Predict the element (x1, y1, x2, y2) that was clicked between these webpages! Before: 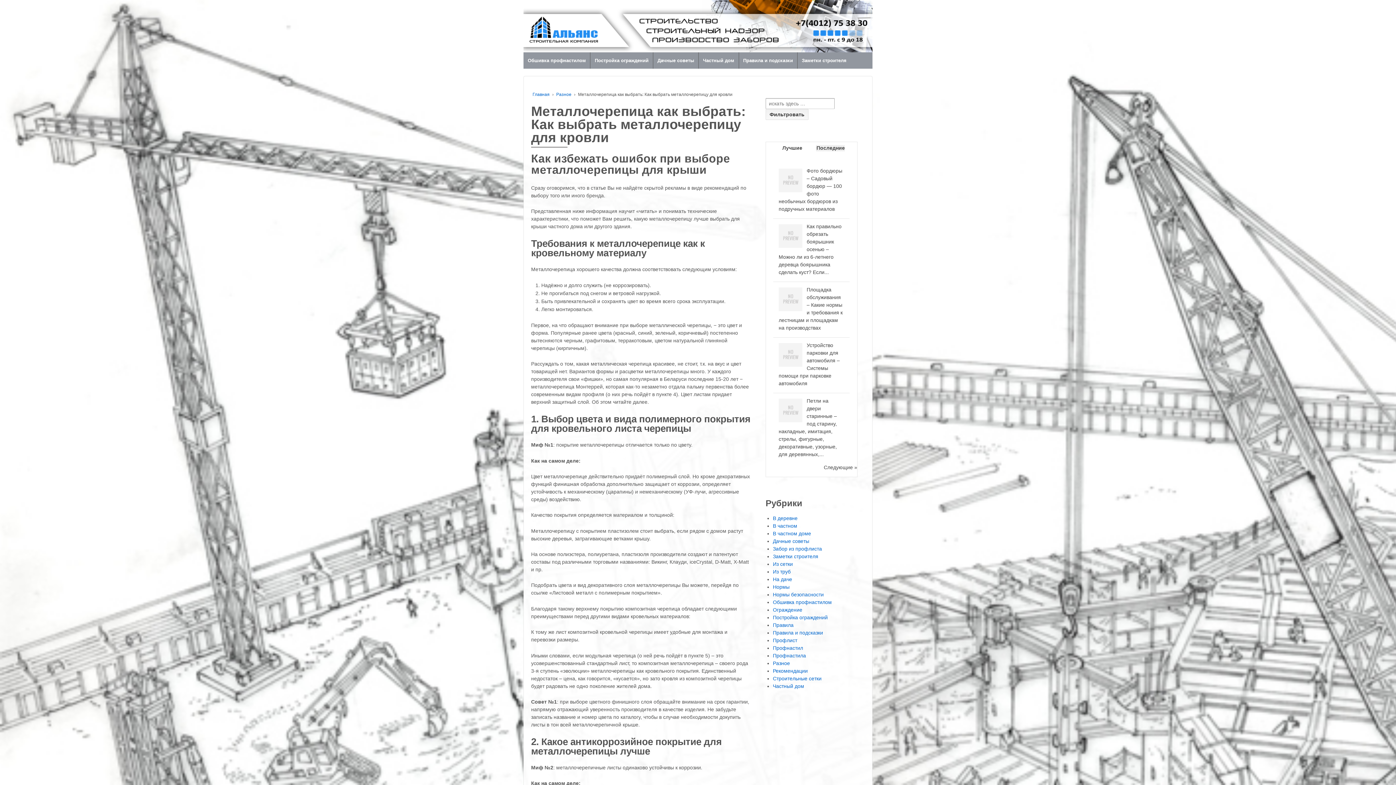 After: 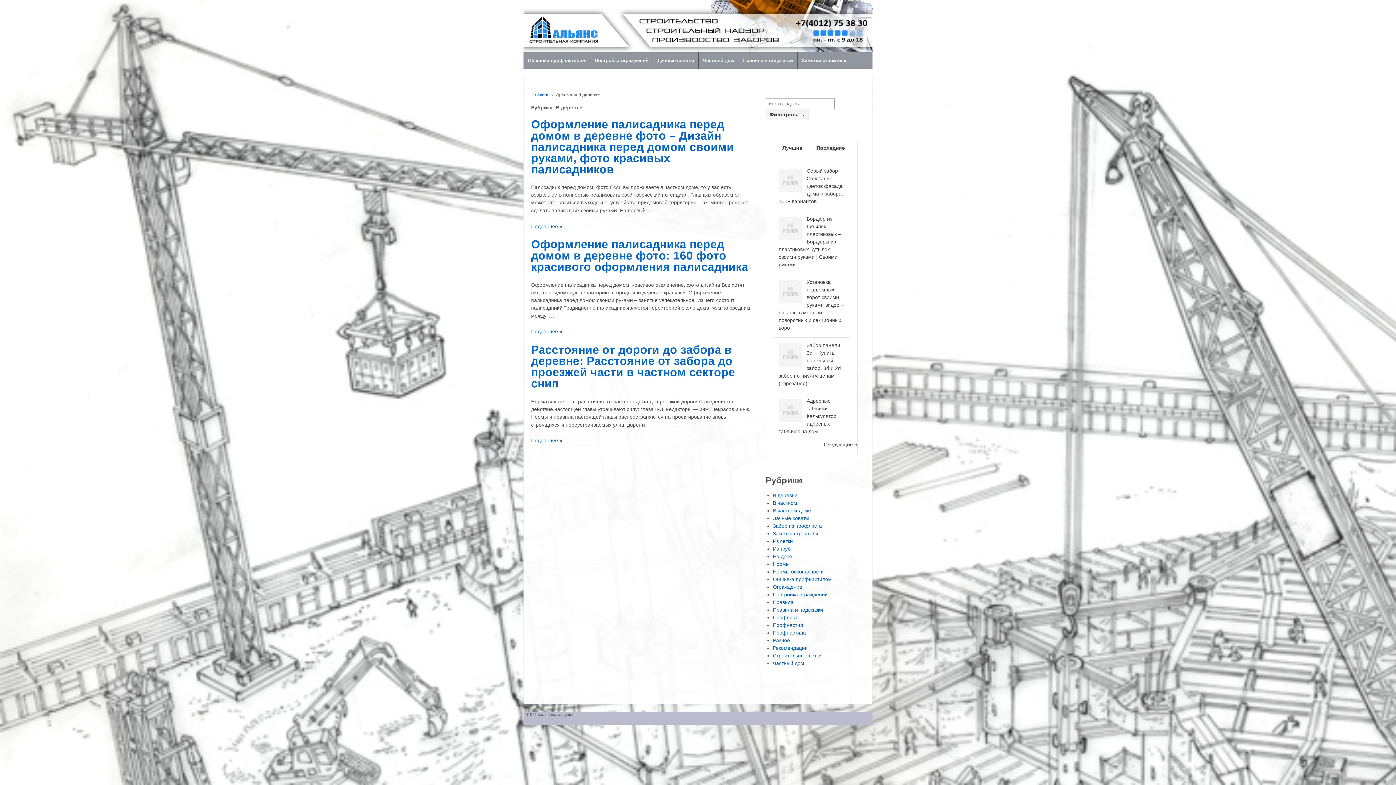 Action: label: В деревне bbox: (773, 619, 797, 625)